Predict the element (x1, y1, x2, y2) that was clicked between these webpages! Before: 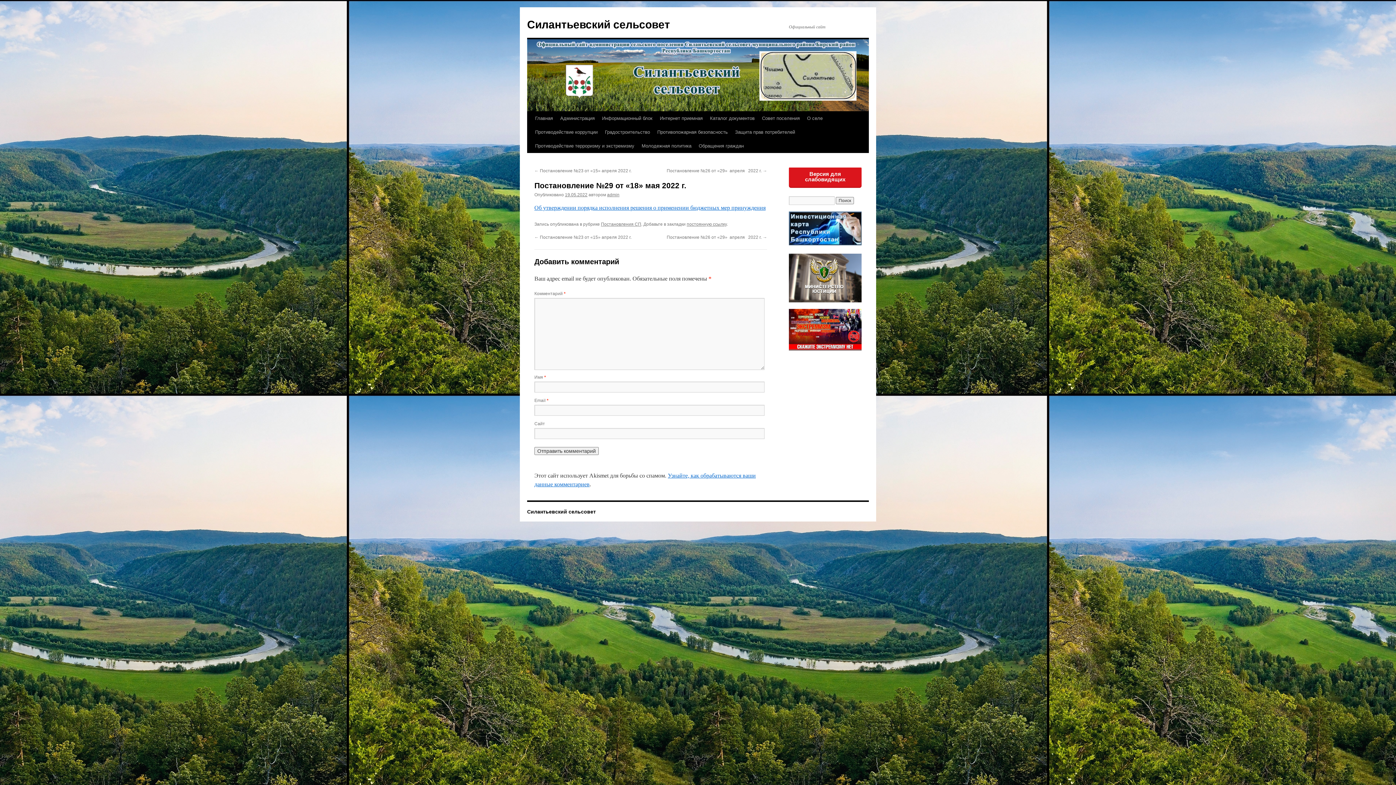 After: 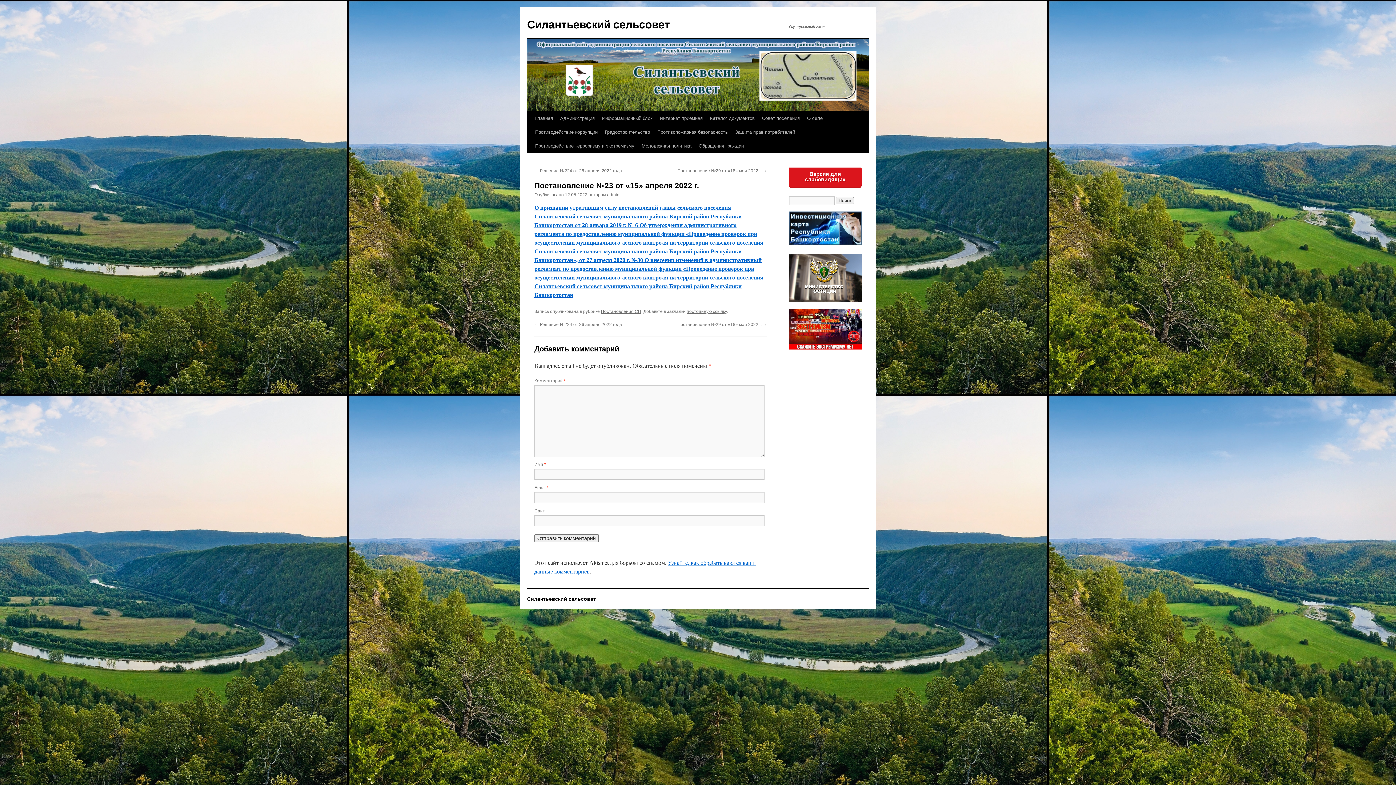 Action: label: ← Постановление №23 от «15» апреля 2022 г. bbox: (534, 234, 631, 240)